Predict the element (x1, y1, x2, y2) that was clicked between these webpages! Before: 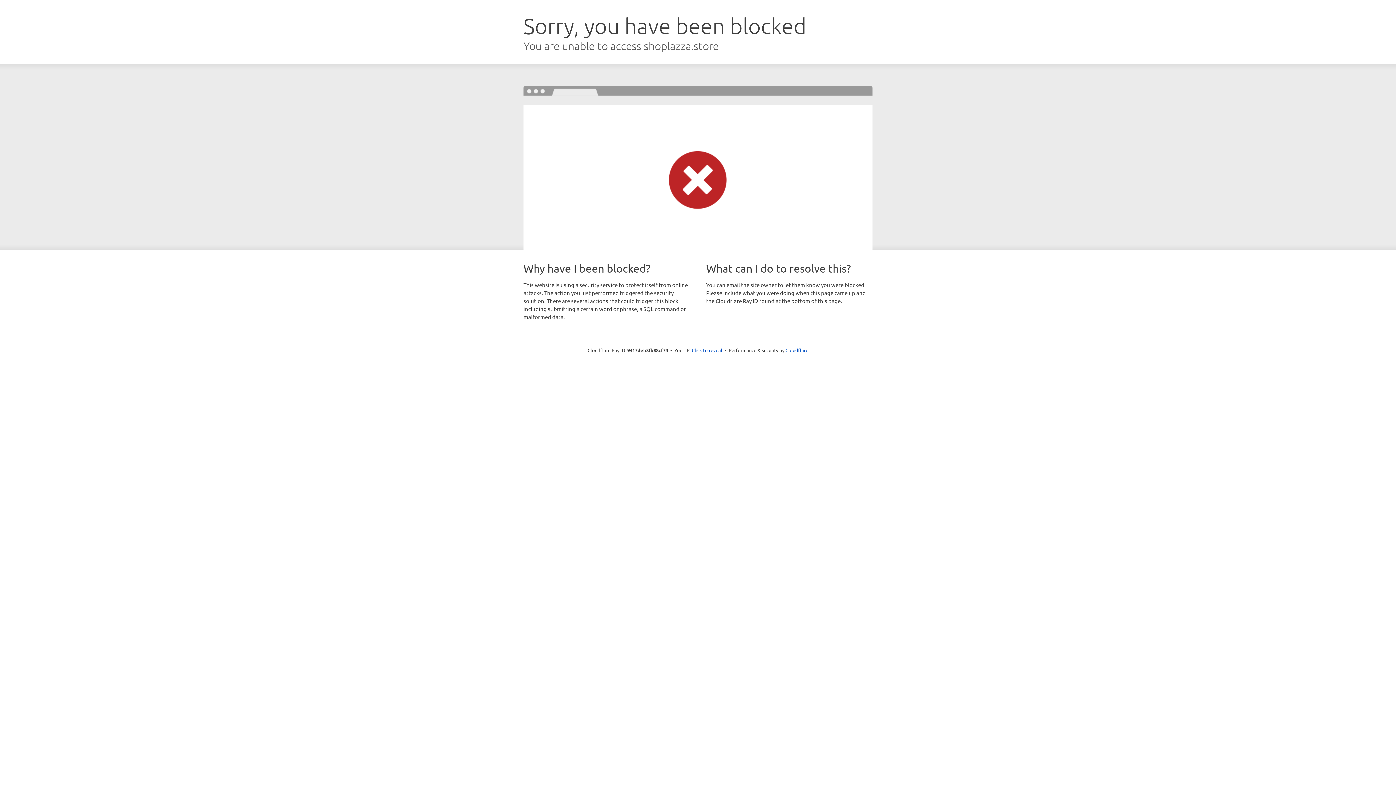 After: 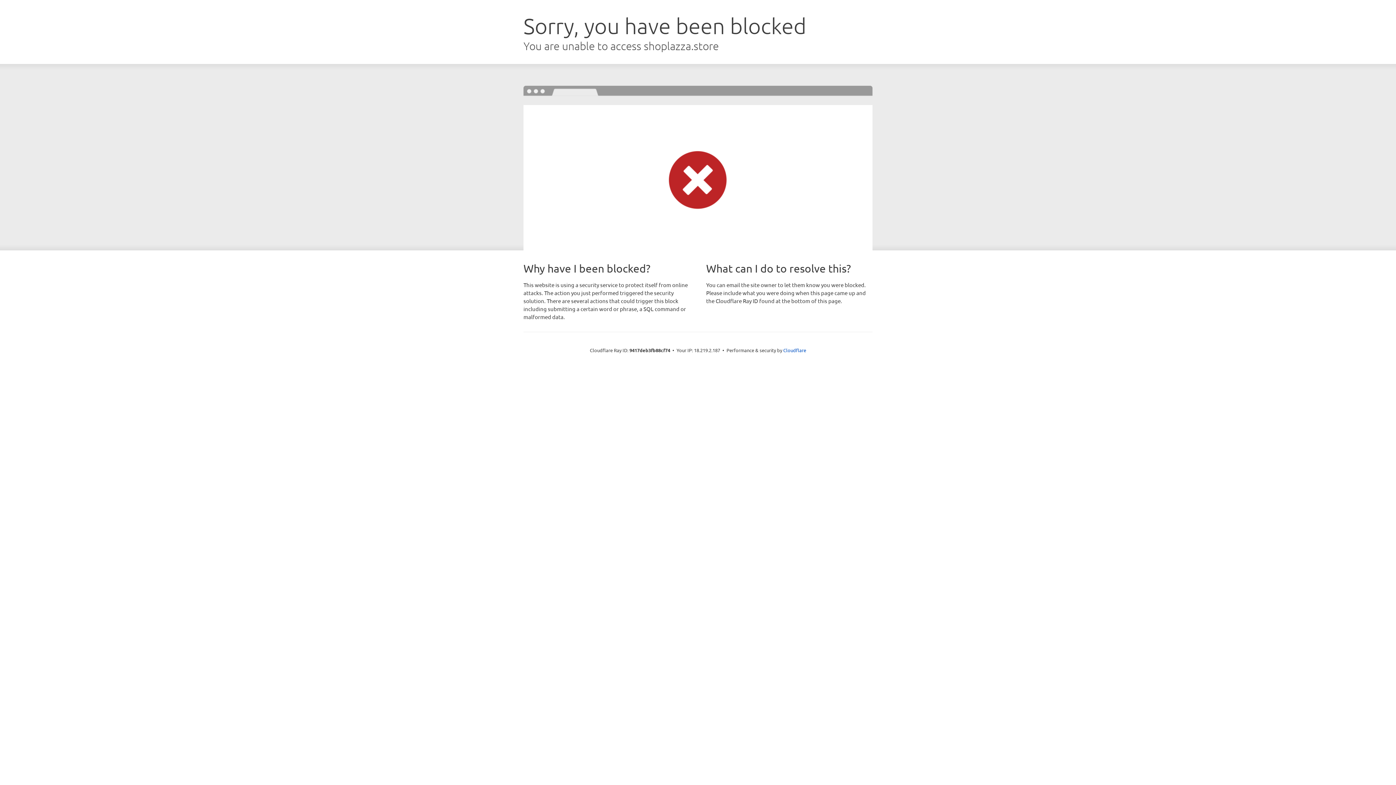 Action: bbox: (692, 346, 722, 353) label: Click to reveal